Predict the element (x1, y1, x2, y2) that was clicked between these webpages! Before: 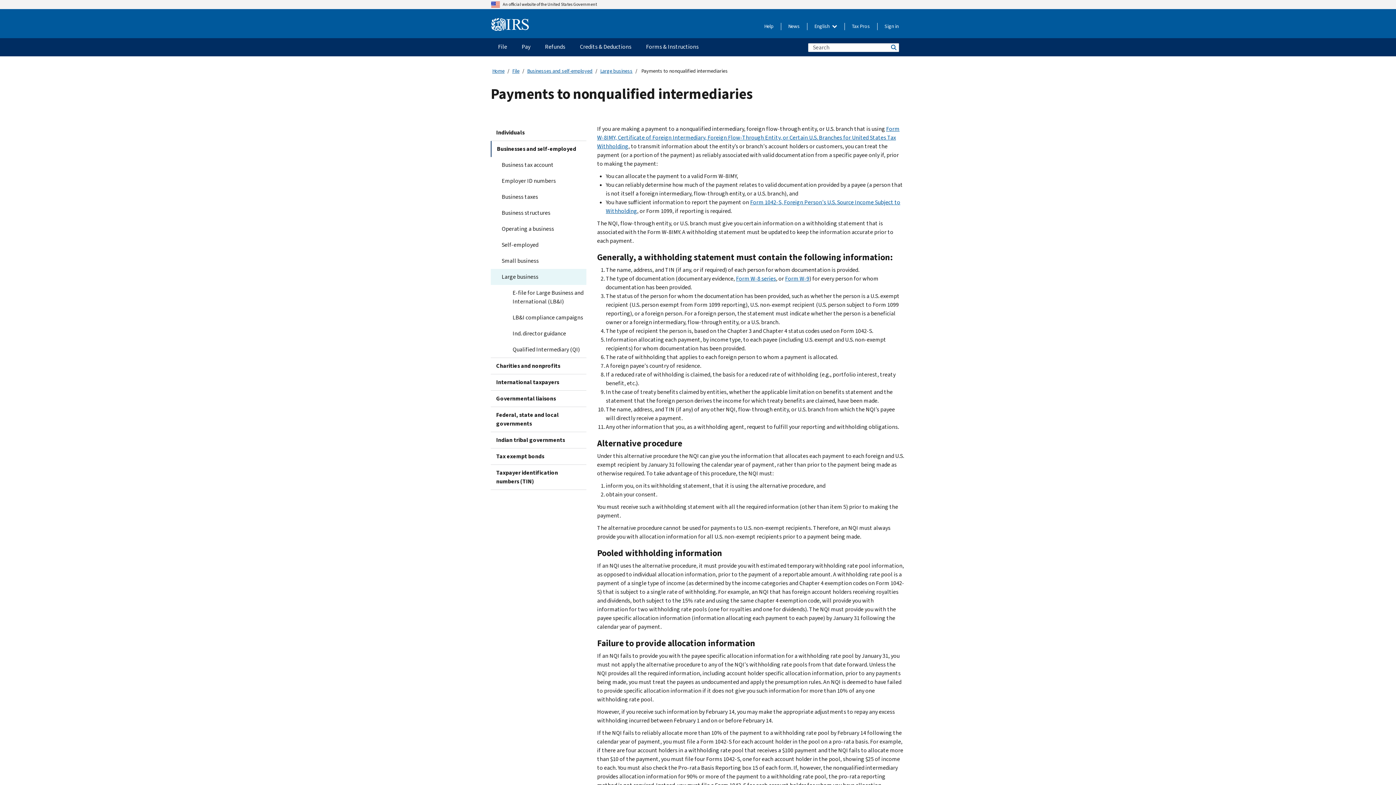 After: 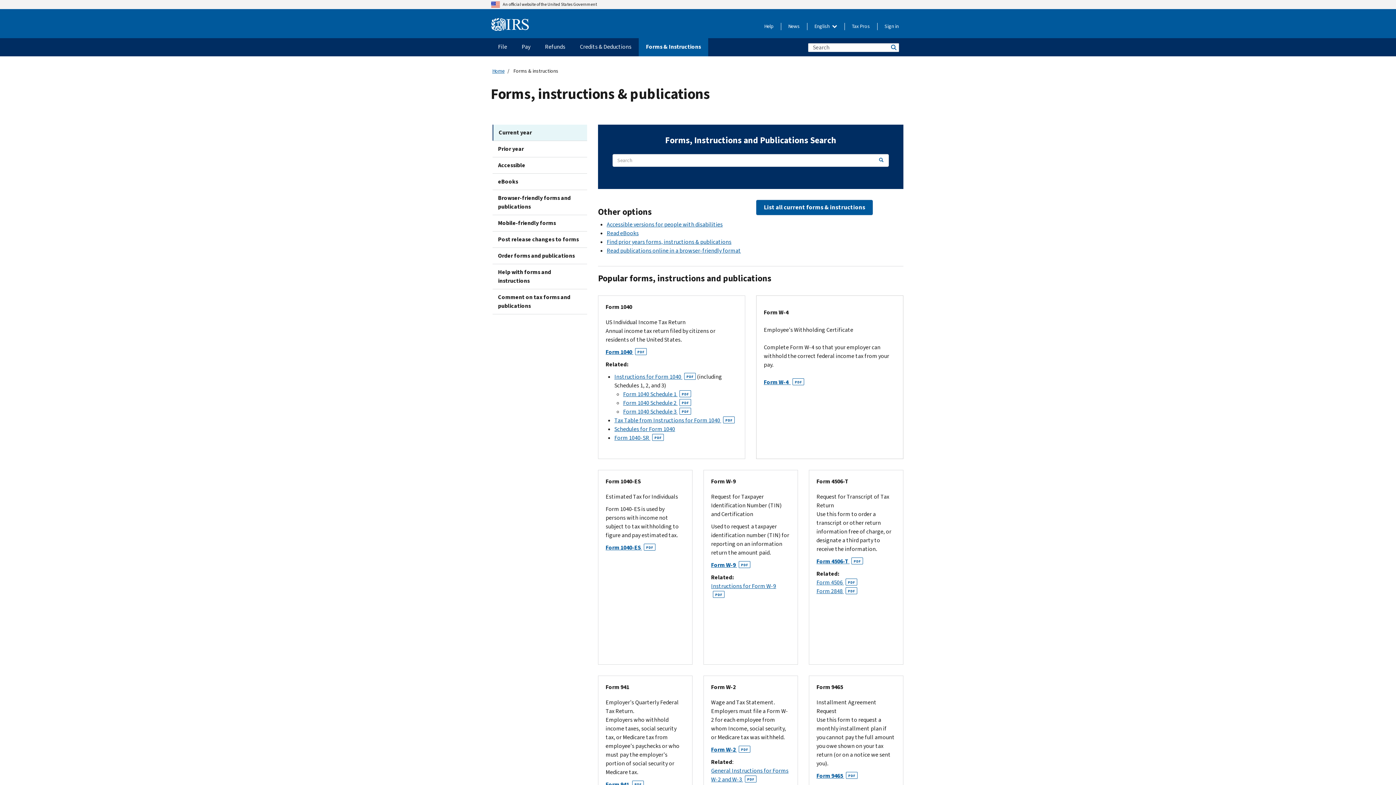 Action: bbox: (638, 38, 706, 56) label: Forms & Instructions menu has additional options. Use the spacebar to open the Forms & Instructions sub menu or enter to navigate to the Forms & Instructions page.